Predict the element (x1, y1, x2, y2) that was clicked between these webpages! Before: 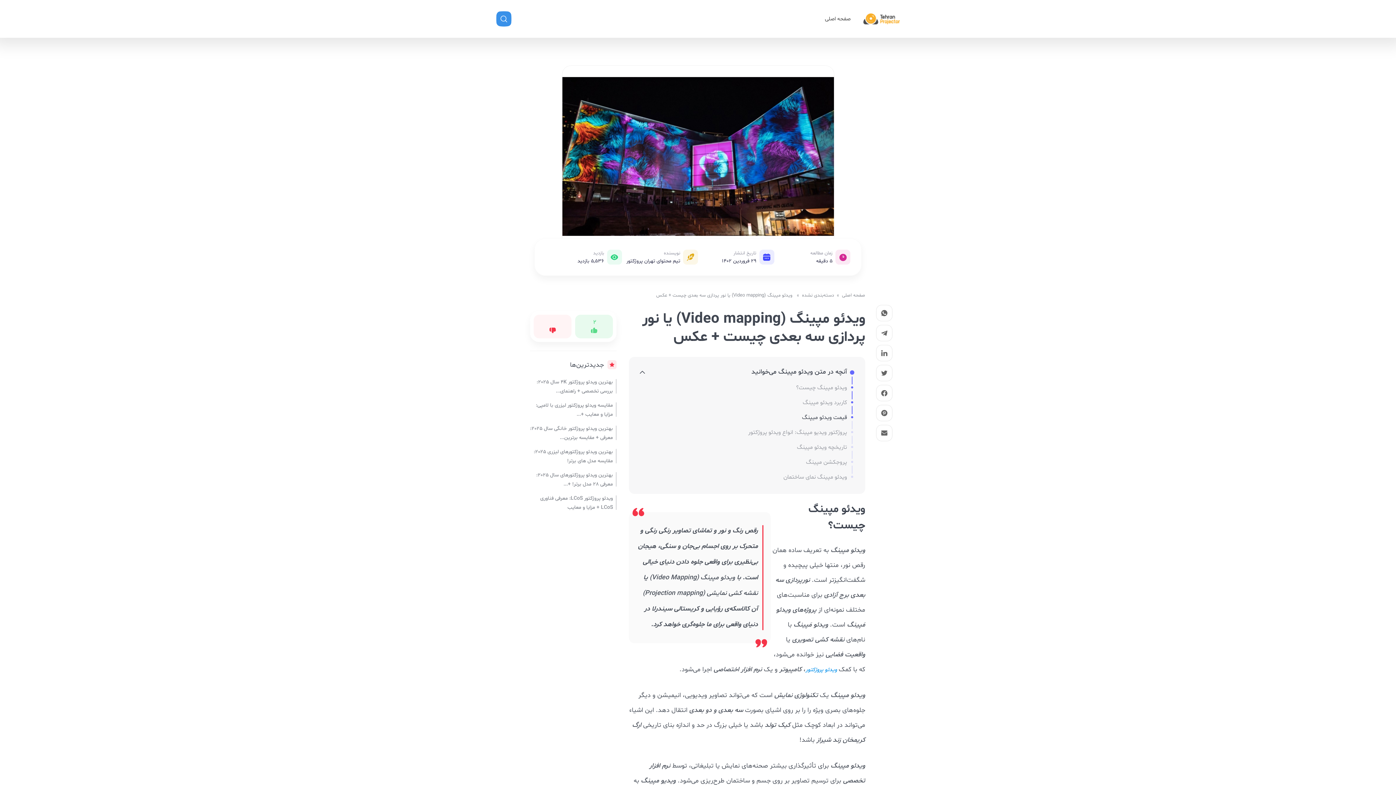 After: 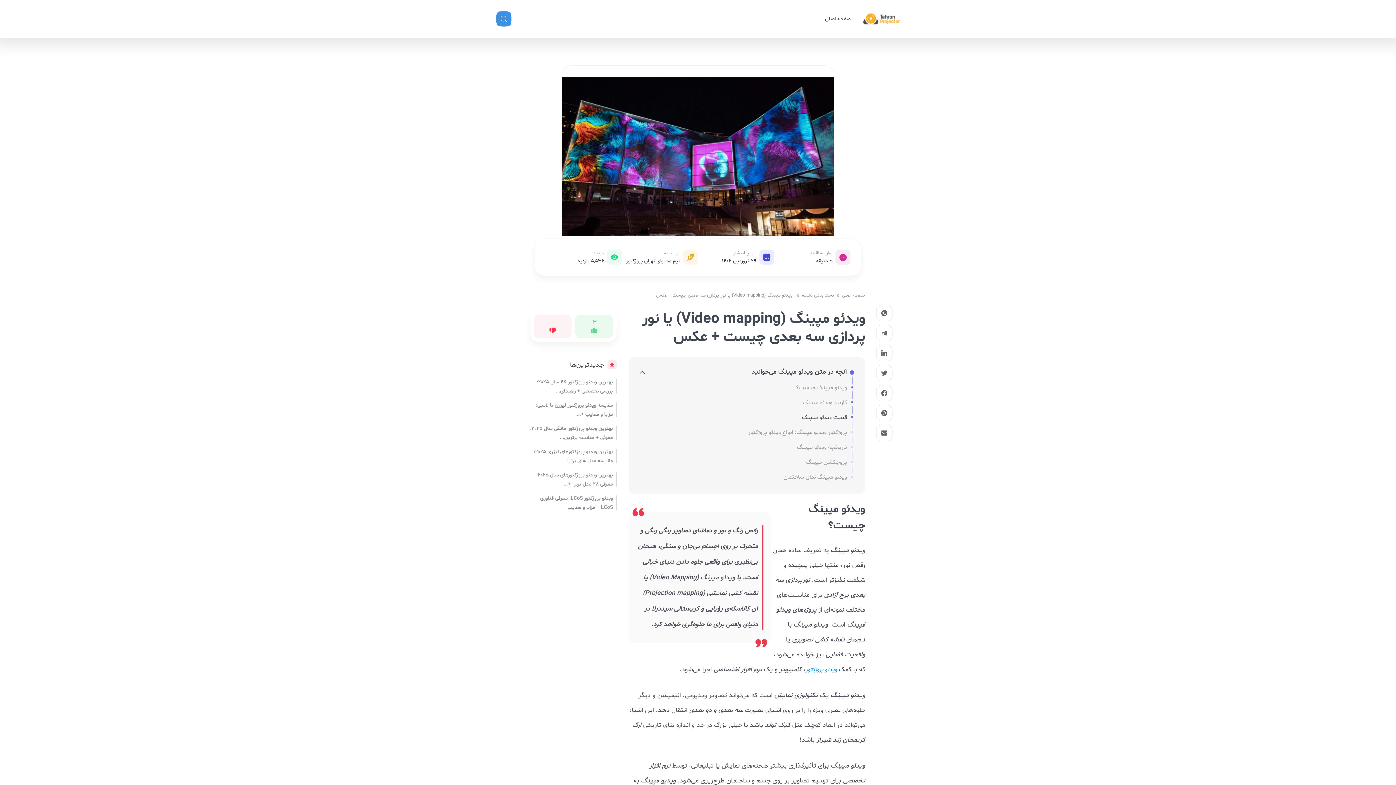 Action: bbox: (580, 326, 607, 334)